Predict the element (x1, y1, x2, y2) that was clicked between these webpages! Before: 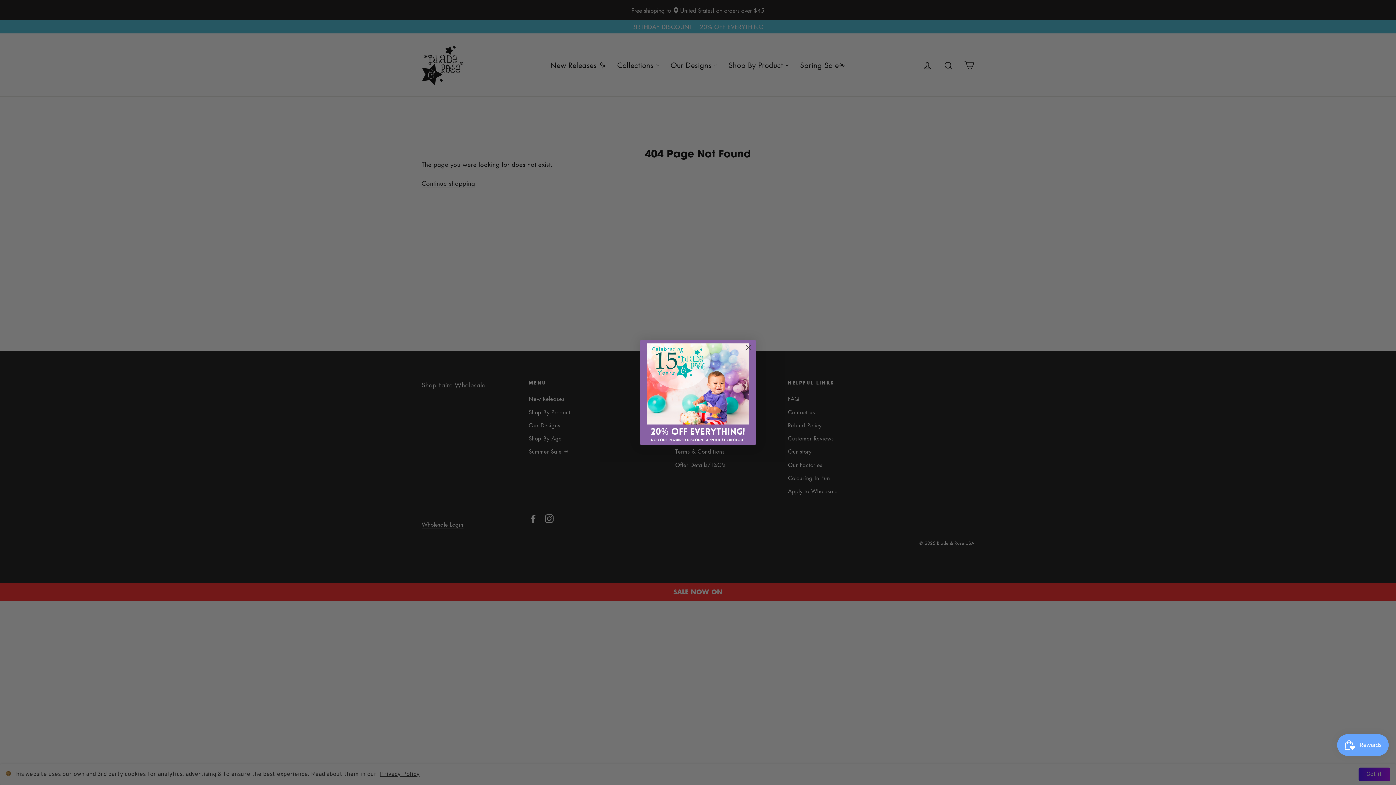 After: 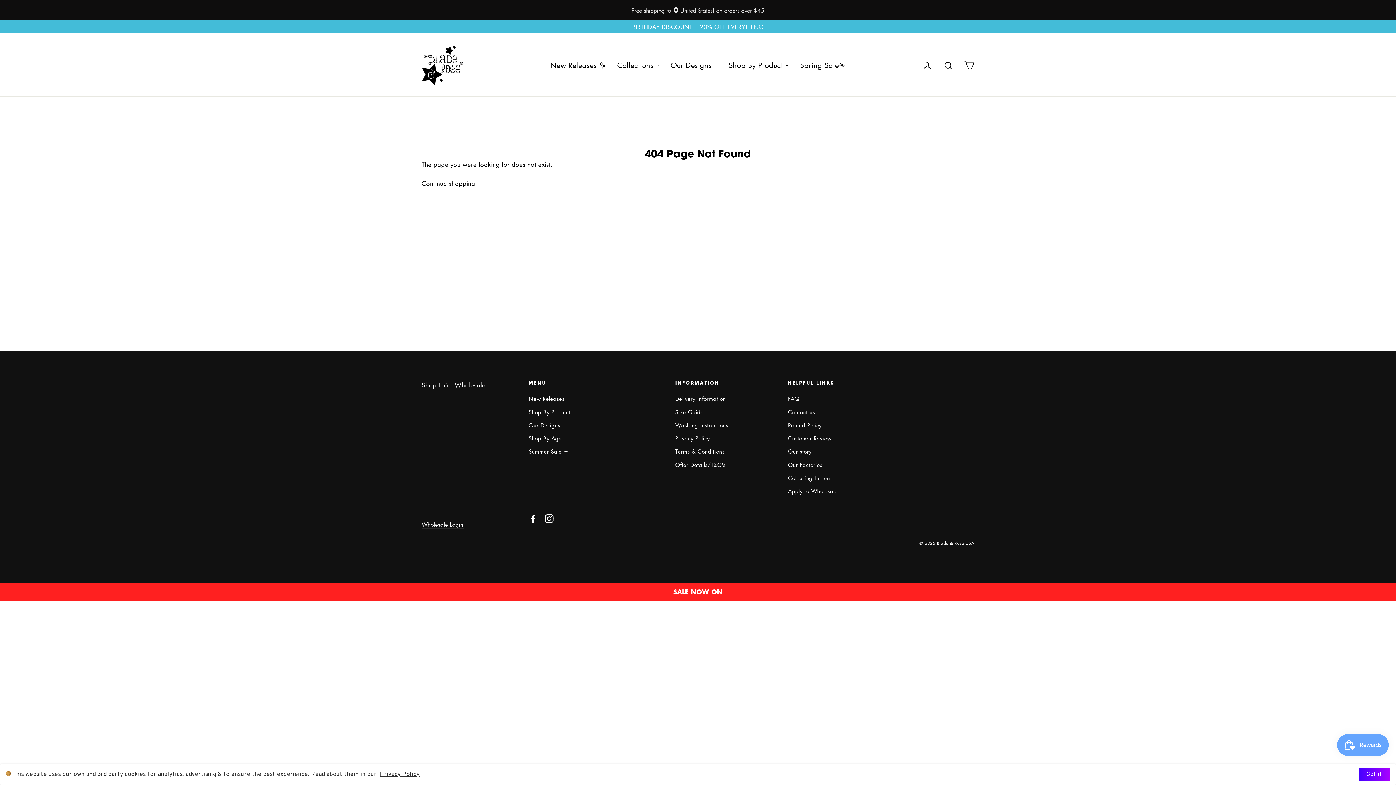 Action: label: Close dialog bbox: (742, 341, 754, 354)